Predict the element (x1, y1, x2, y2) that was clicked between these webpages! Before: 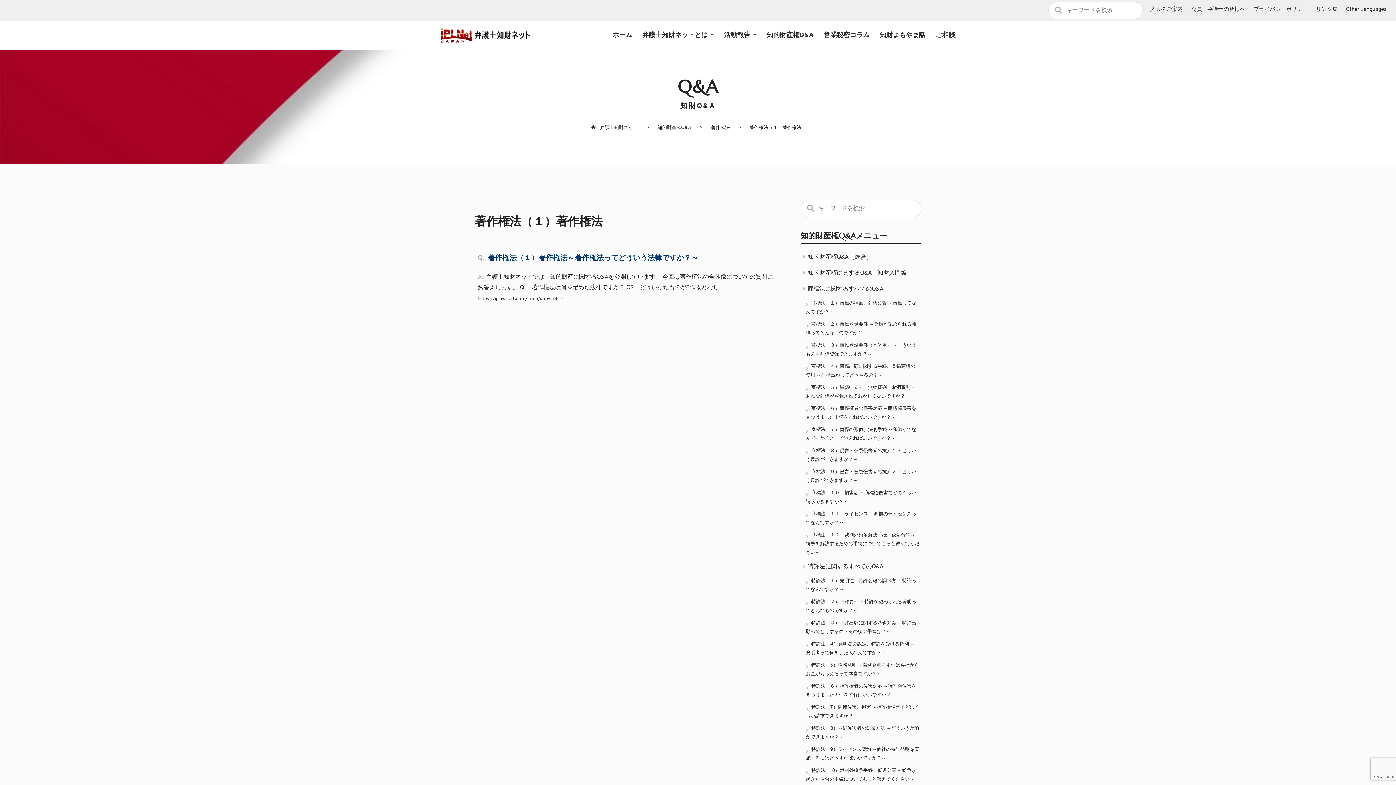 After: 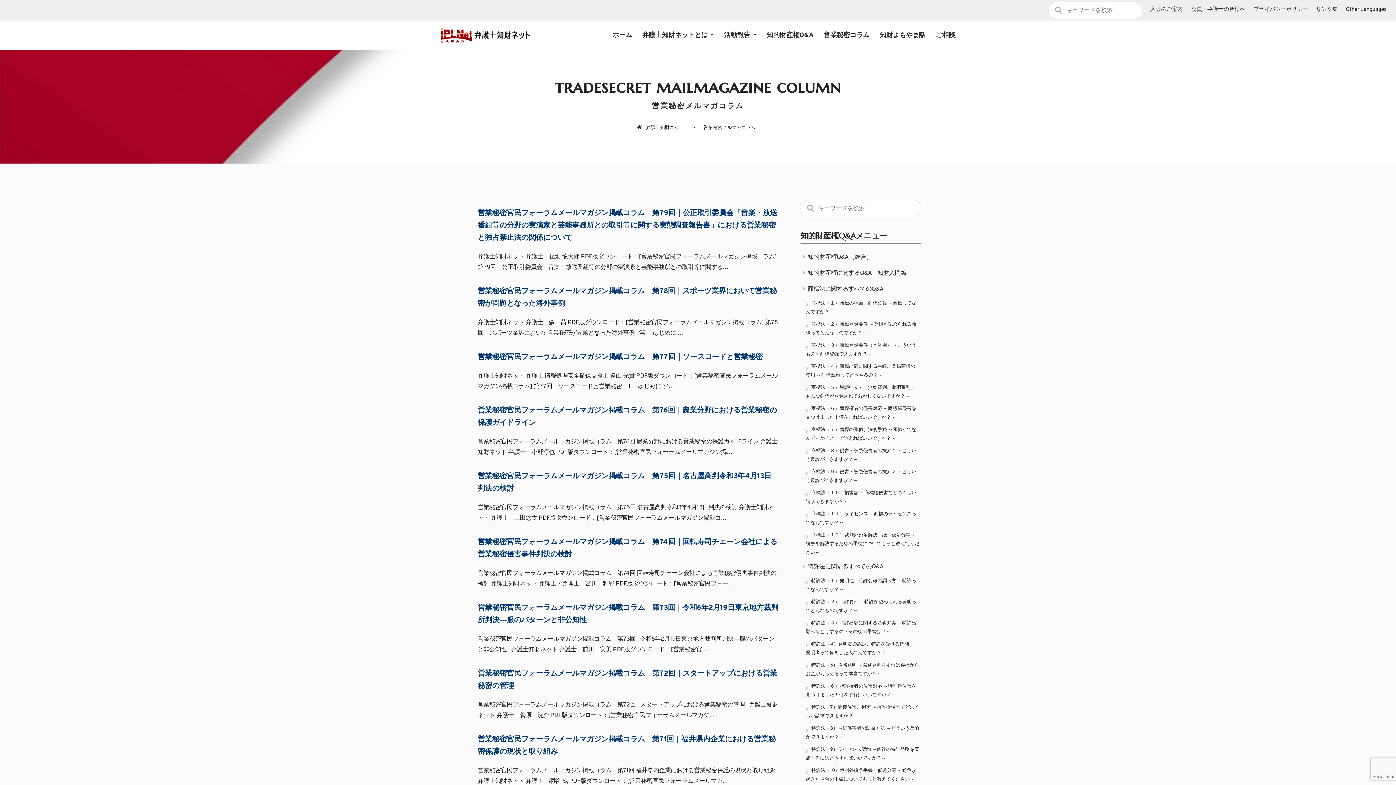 Action: label: 営業秘密コラム bbox: (819, 25, 874, 49)